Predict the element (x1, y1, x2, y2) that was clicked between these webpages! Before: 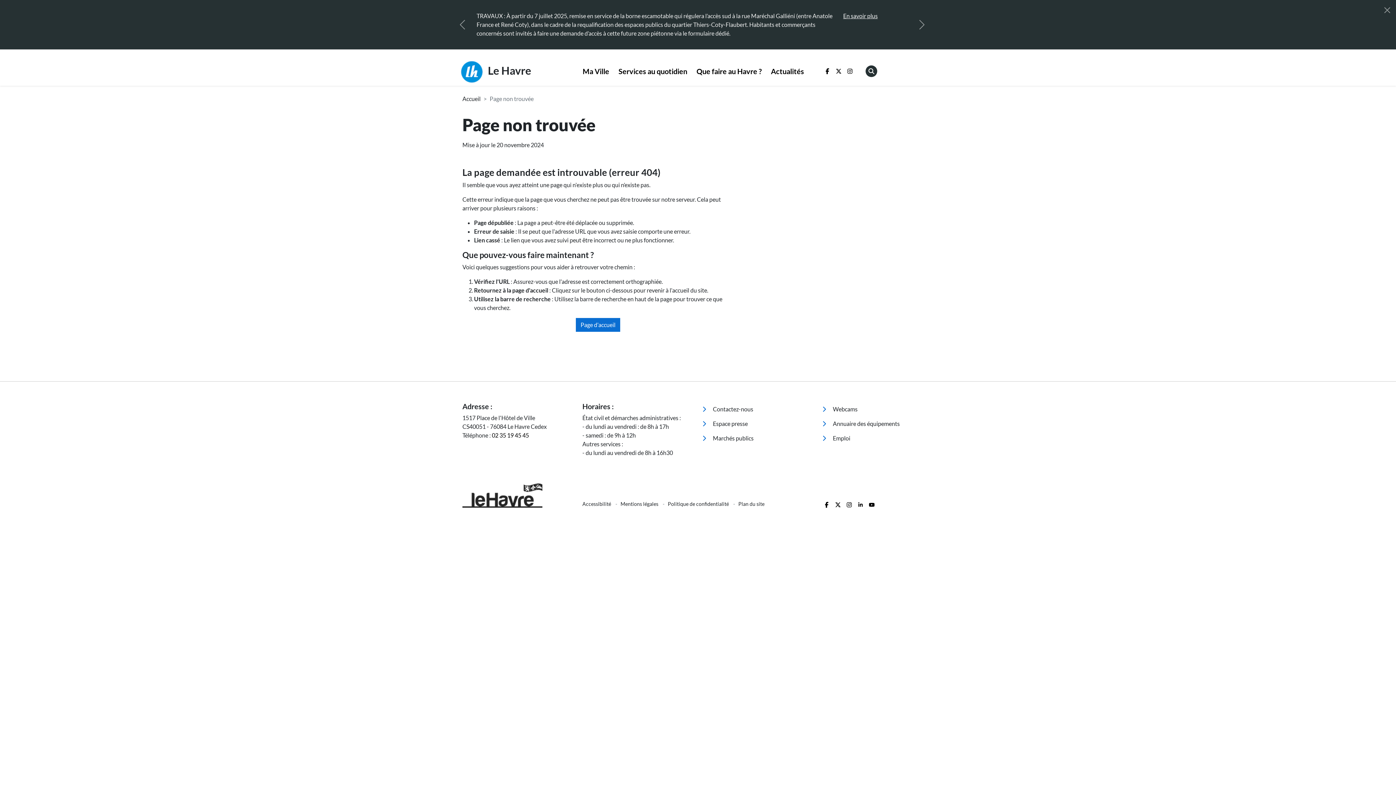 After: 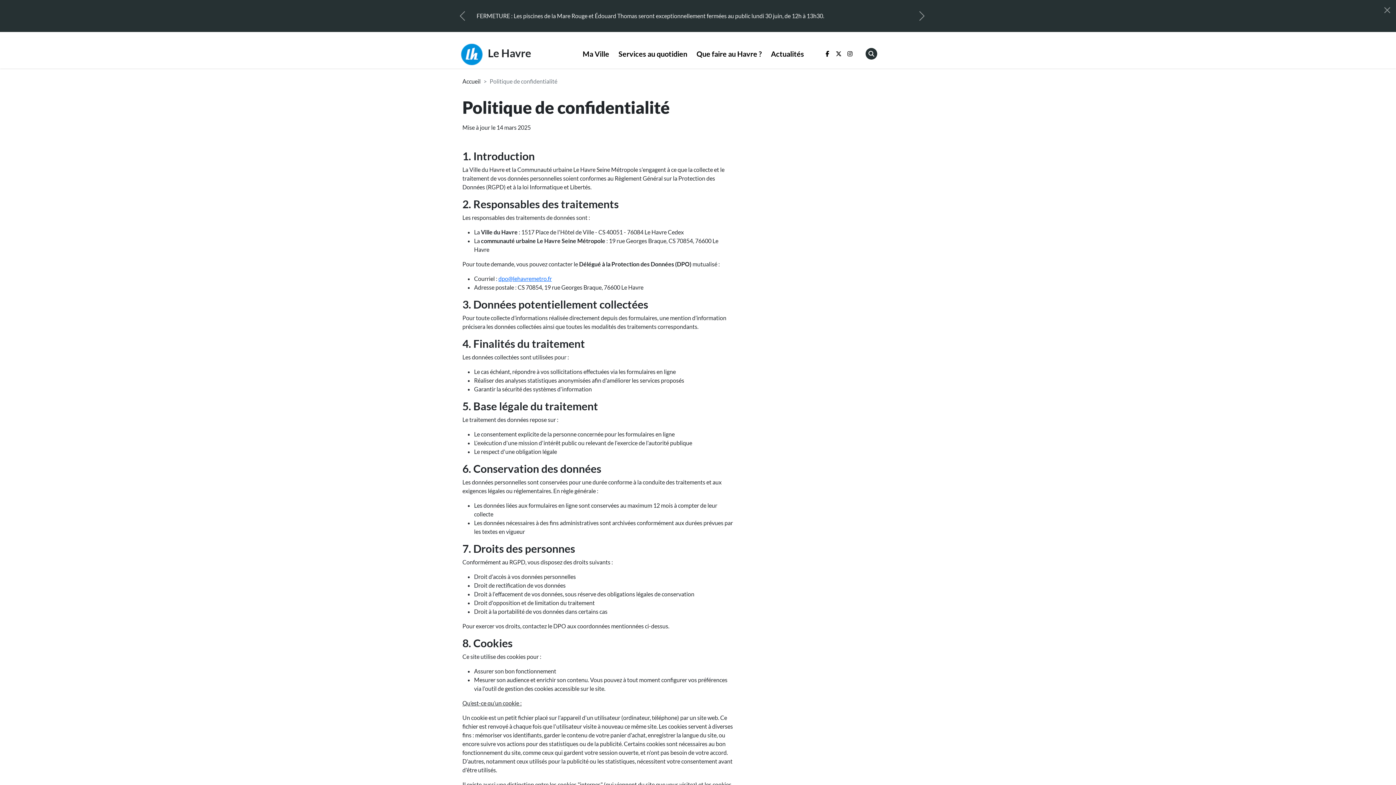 Action: bbox: (668, 483, 730, 489) label: Politique de confidentialité 